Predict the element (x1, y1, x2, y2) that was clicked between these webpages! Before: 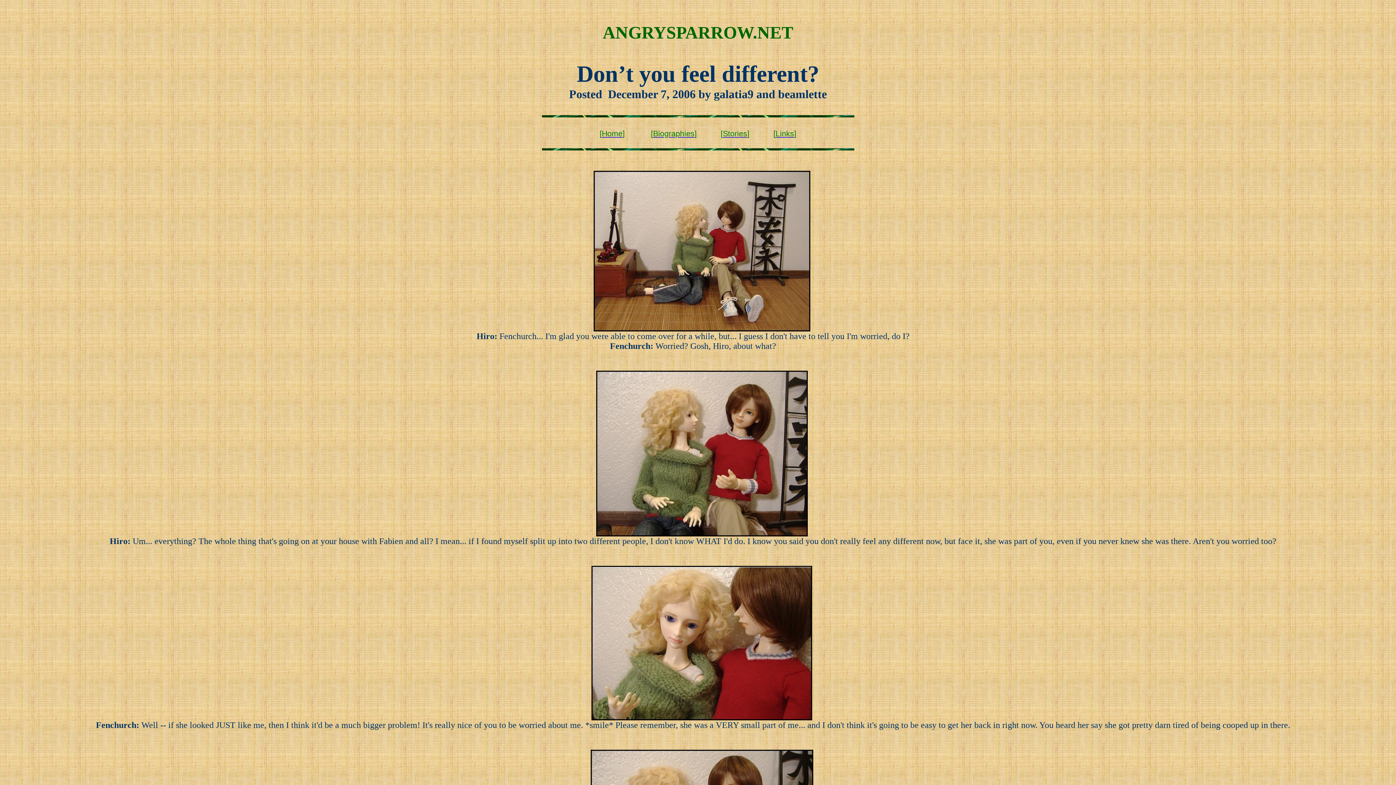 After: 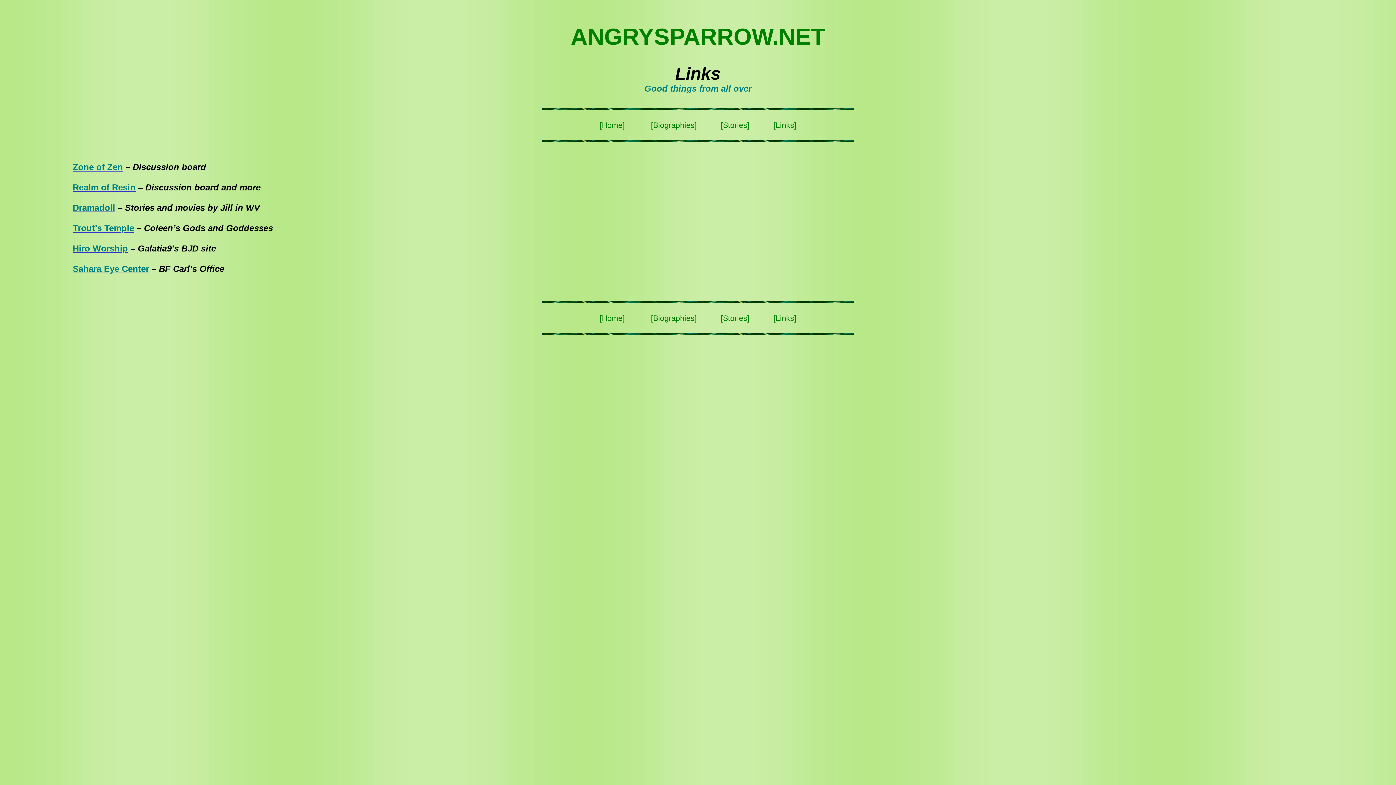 Action: label: Links bbox: (775, 128, 794, 138)